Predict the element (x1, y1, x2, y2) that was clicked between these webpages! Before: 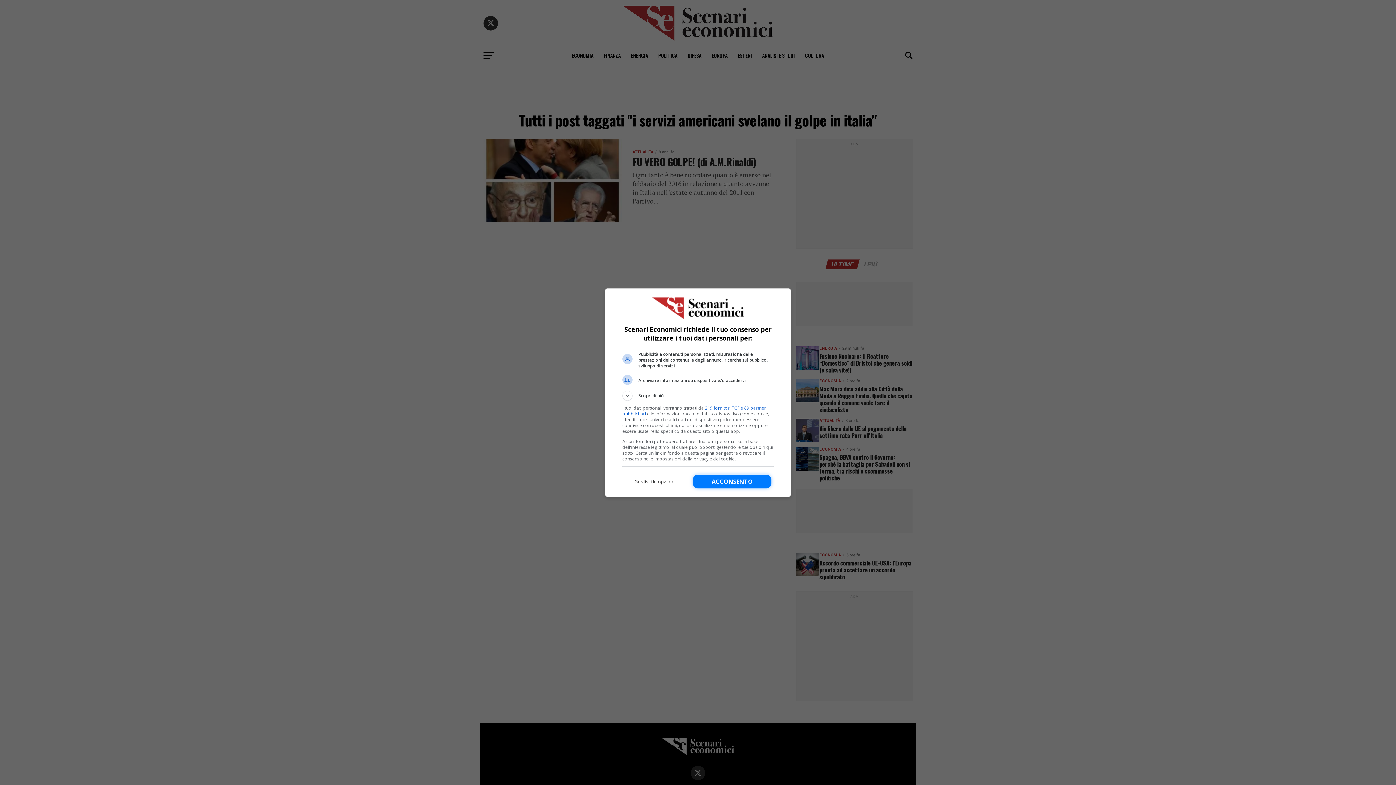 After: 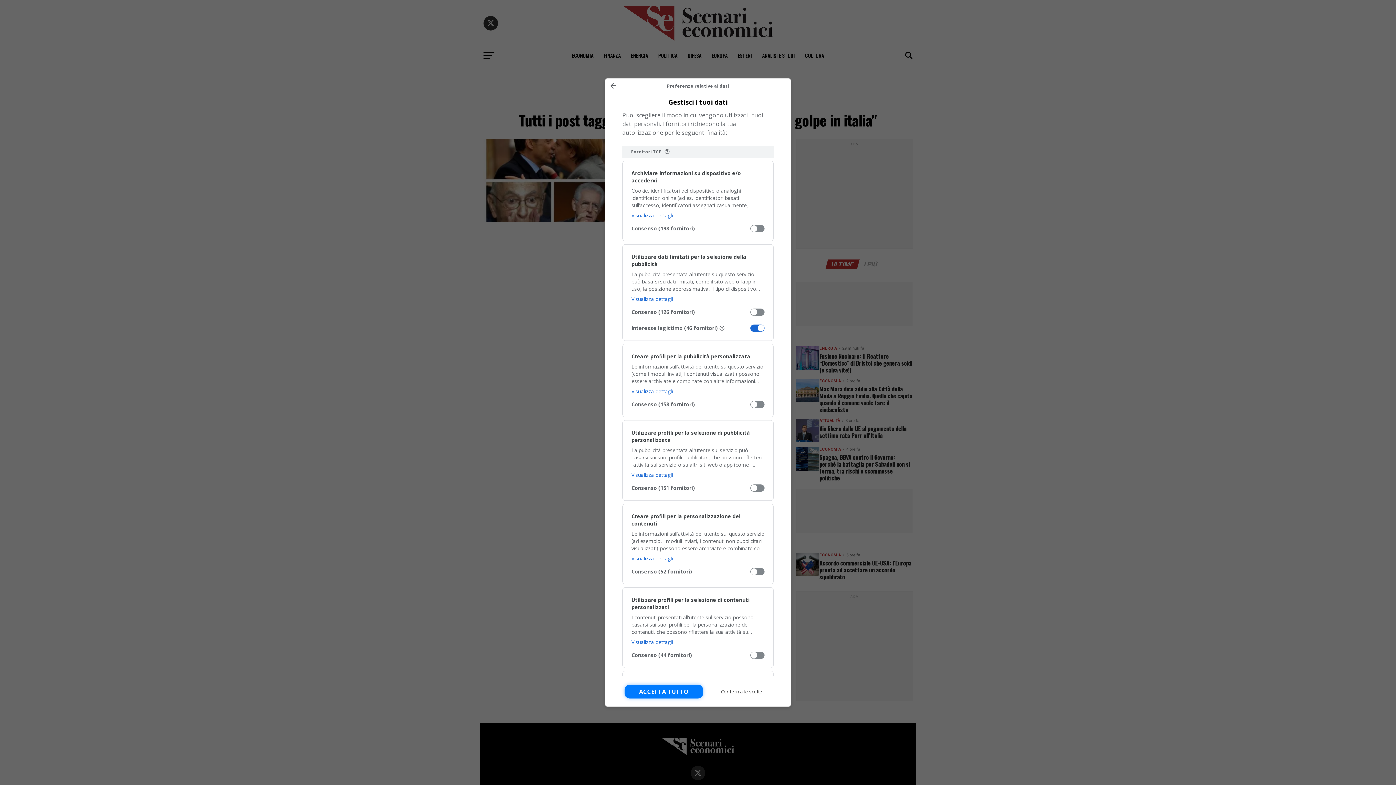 Action: bbox: (622, 474, 686, 488) label: Gestisci le opzioni